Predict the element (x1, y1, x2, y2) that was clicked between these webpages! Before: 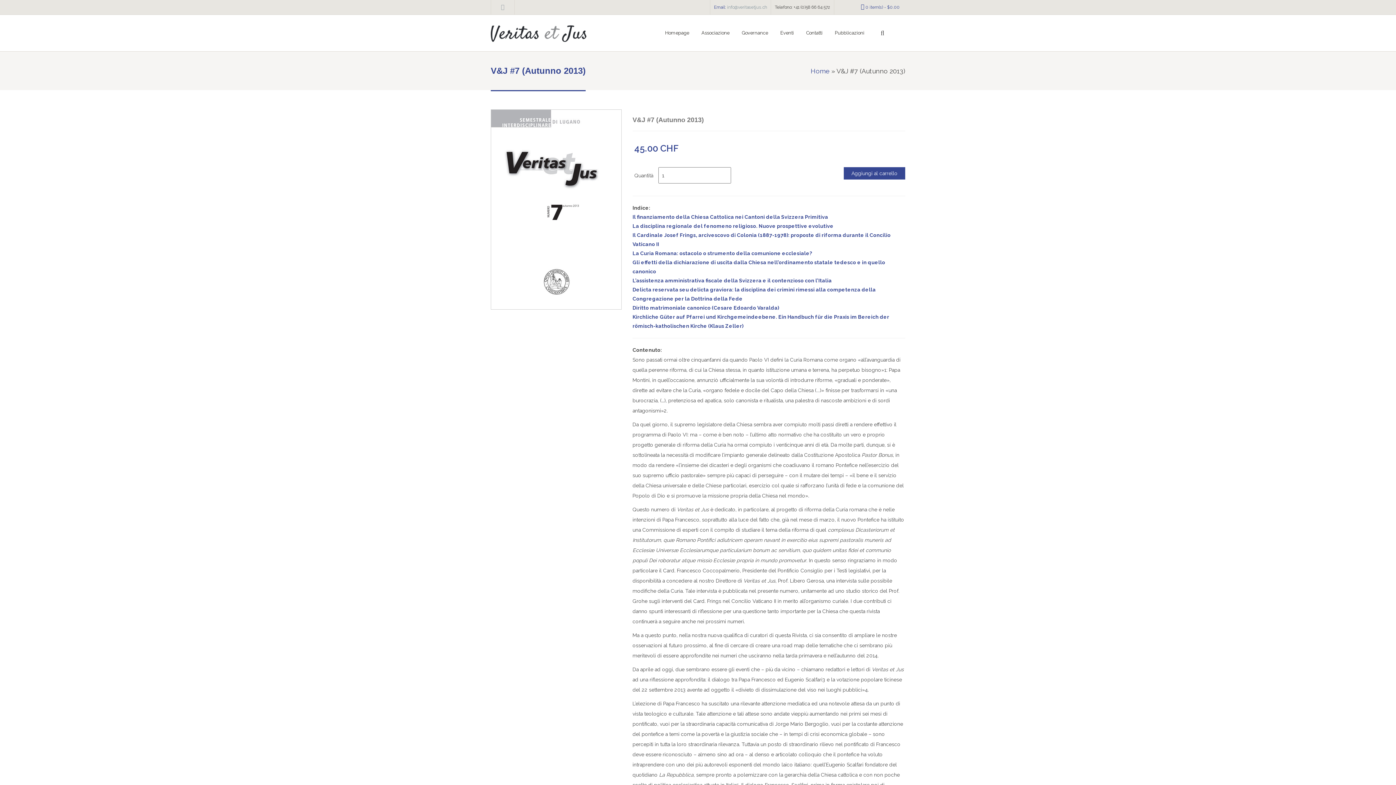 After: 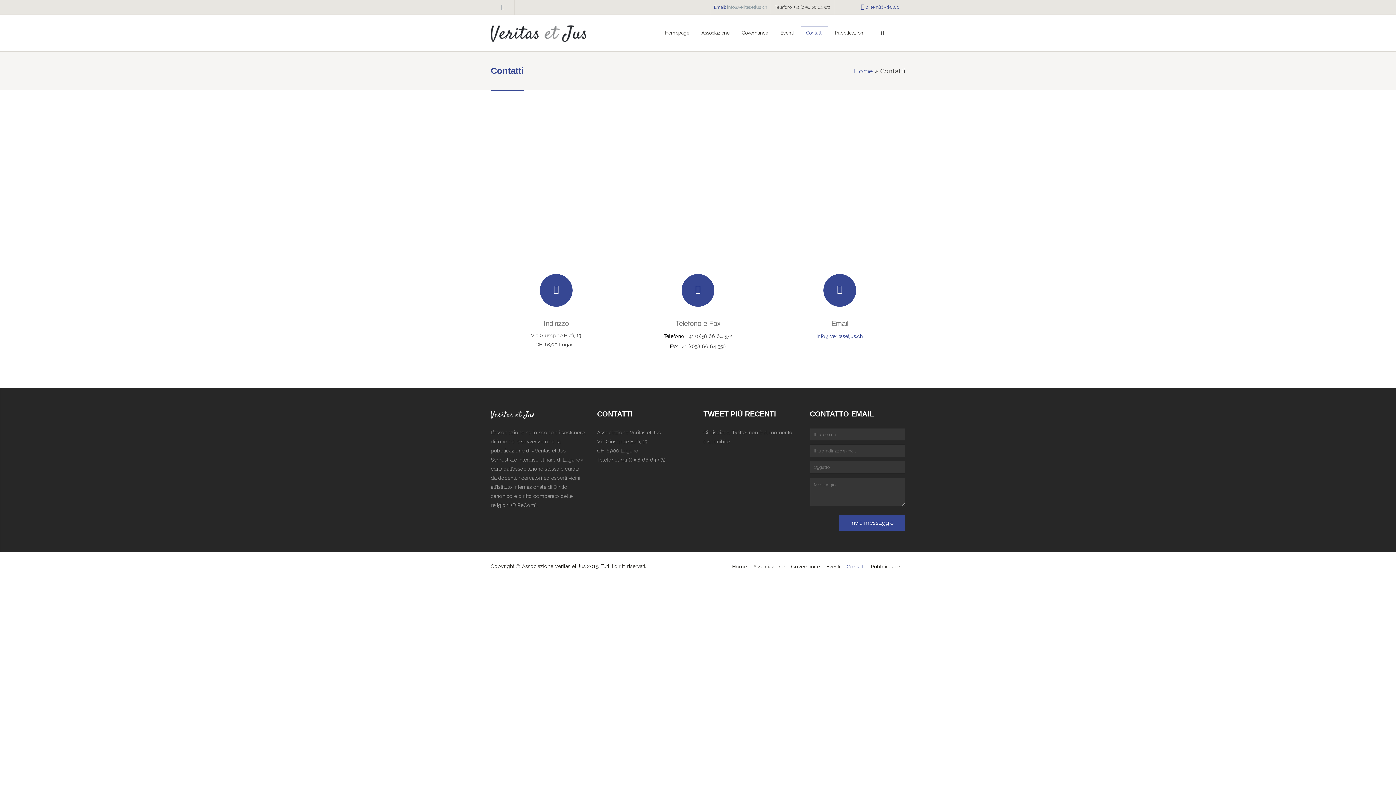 Action: label: Contatti bbox: (800, 27, 828, 38)